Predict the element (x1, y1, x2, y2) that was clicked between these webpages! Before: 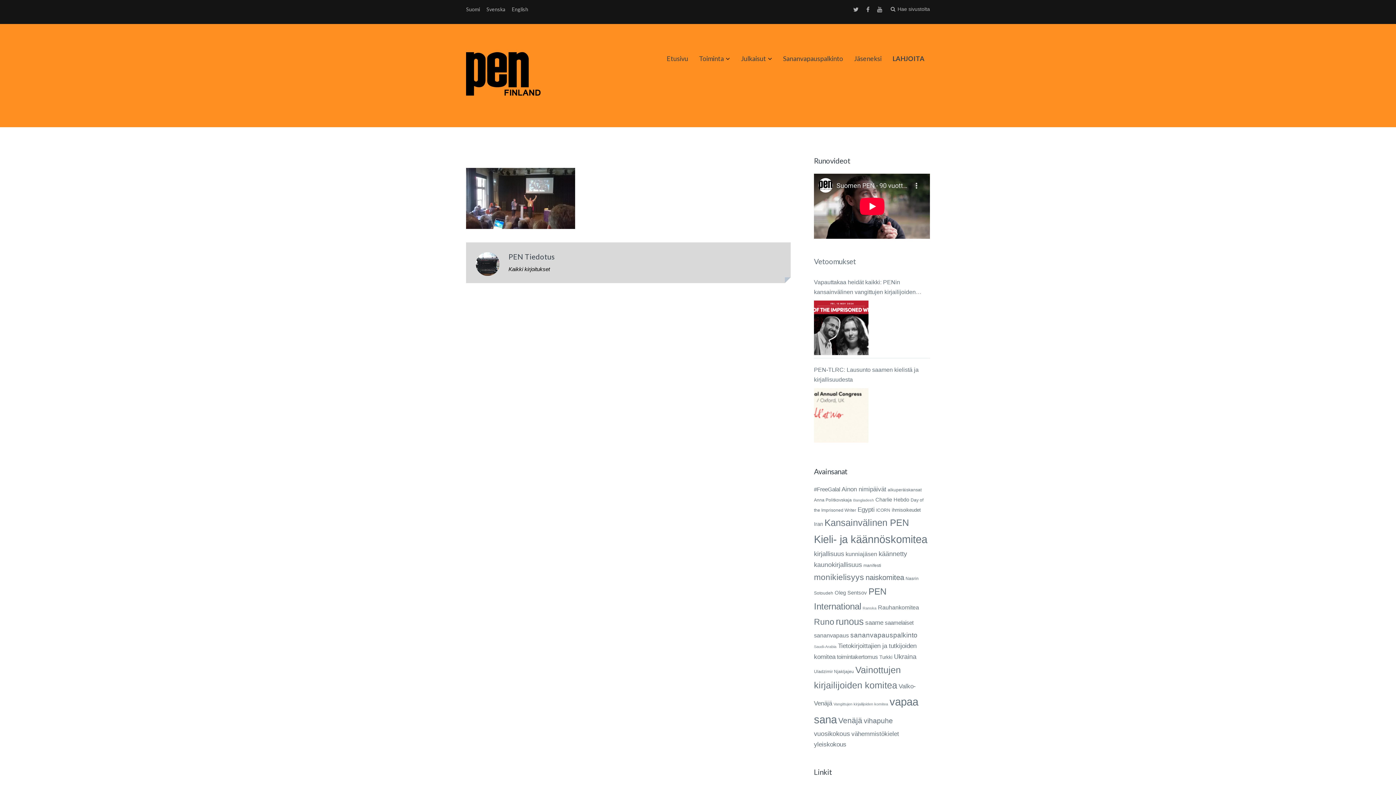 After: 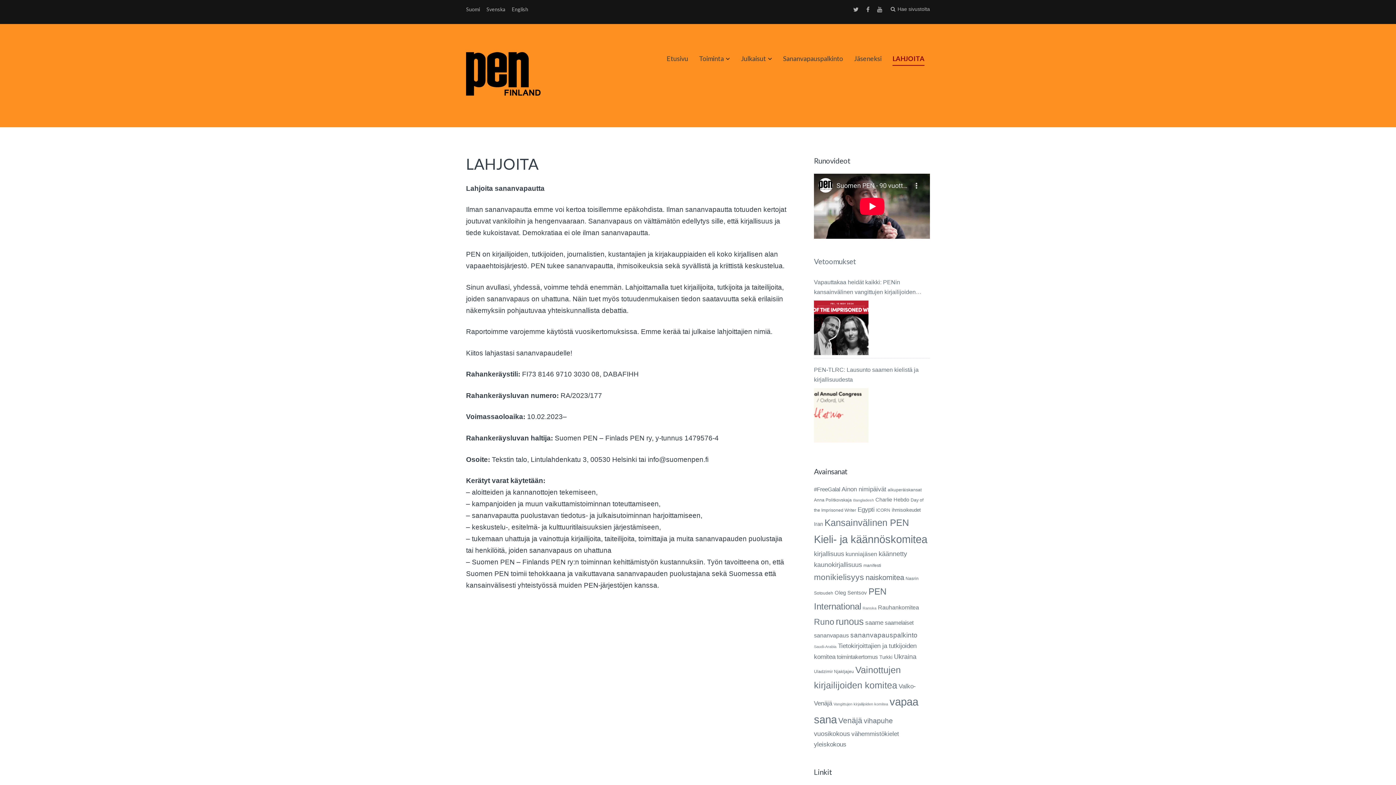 Action: label: LAHJOITA bbox: (892, 51, 924, 65)